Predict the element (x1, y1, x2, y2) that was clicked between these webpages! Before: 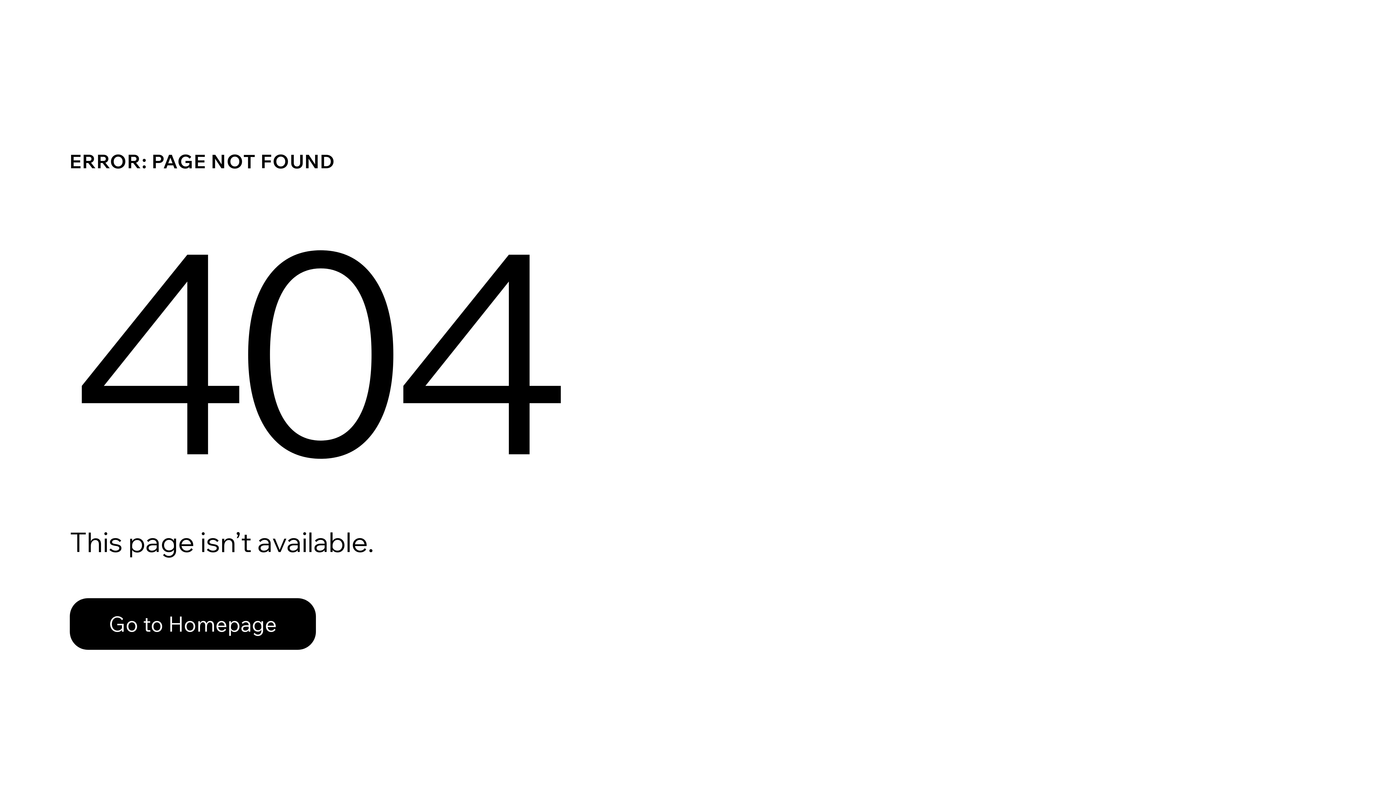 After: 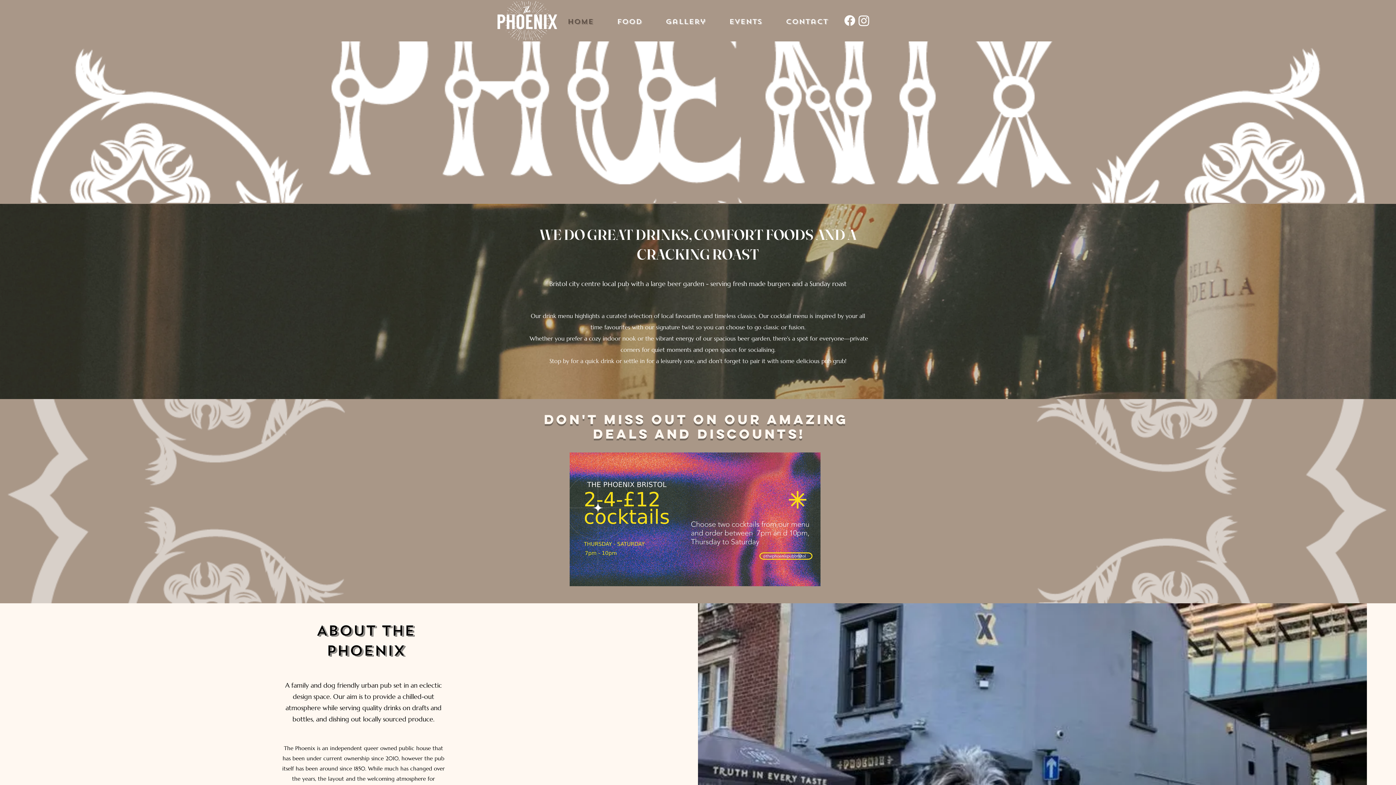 Action: bbox: (69, 598, 316, 650) label: Go to Homepage